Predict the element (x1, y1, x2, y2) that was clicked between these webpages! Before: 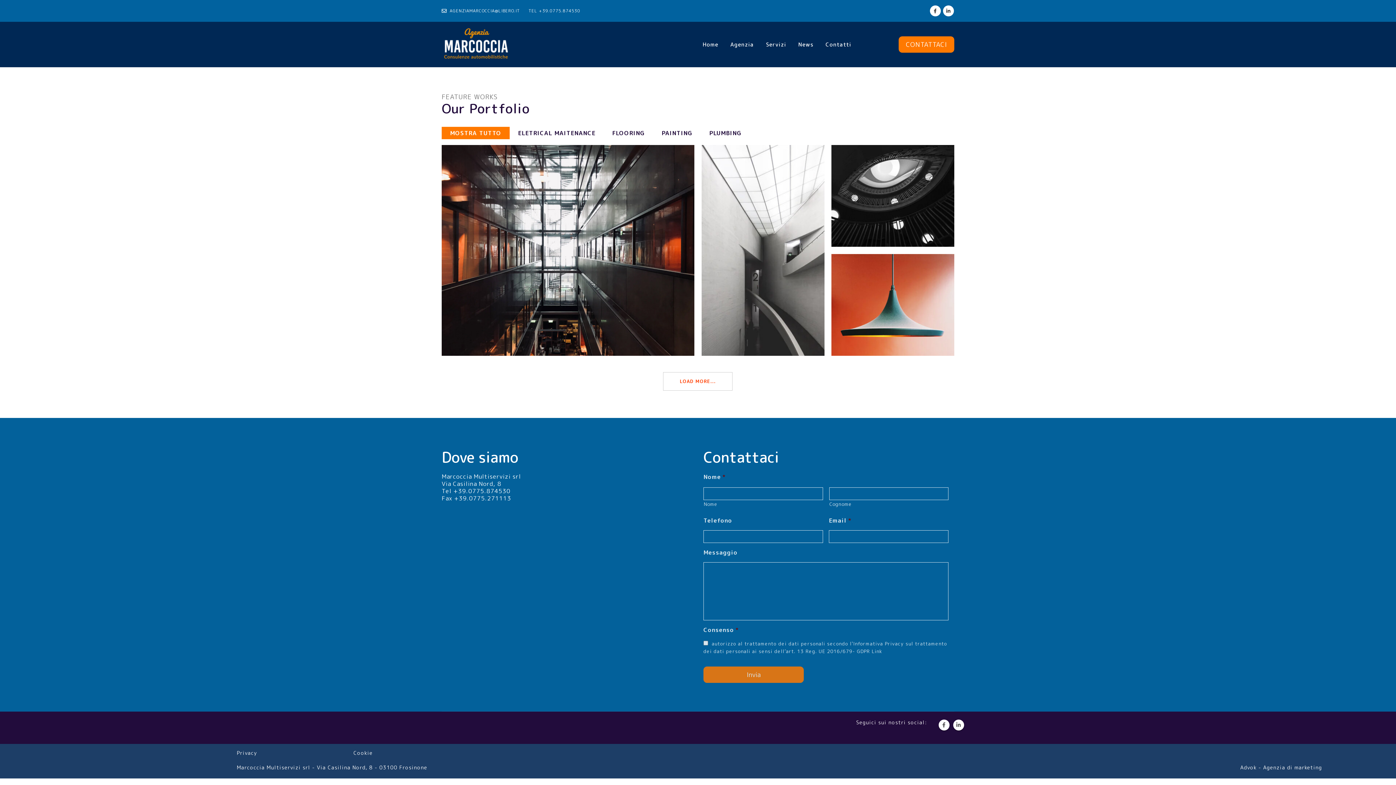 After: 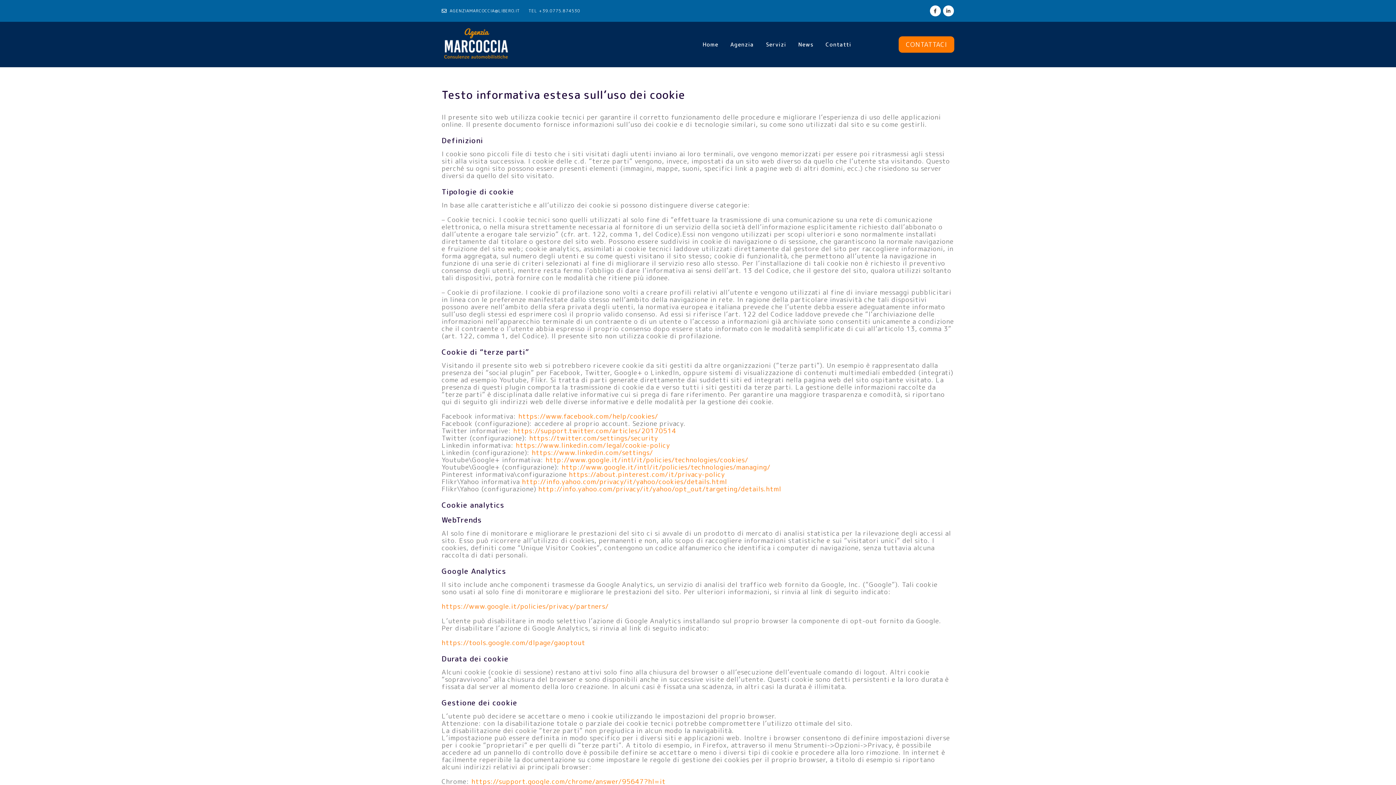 Action: bbox: (353, 749, 372, 756) label: Cookie